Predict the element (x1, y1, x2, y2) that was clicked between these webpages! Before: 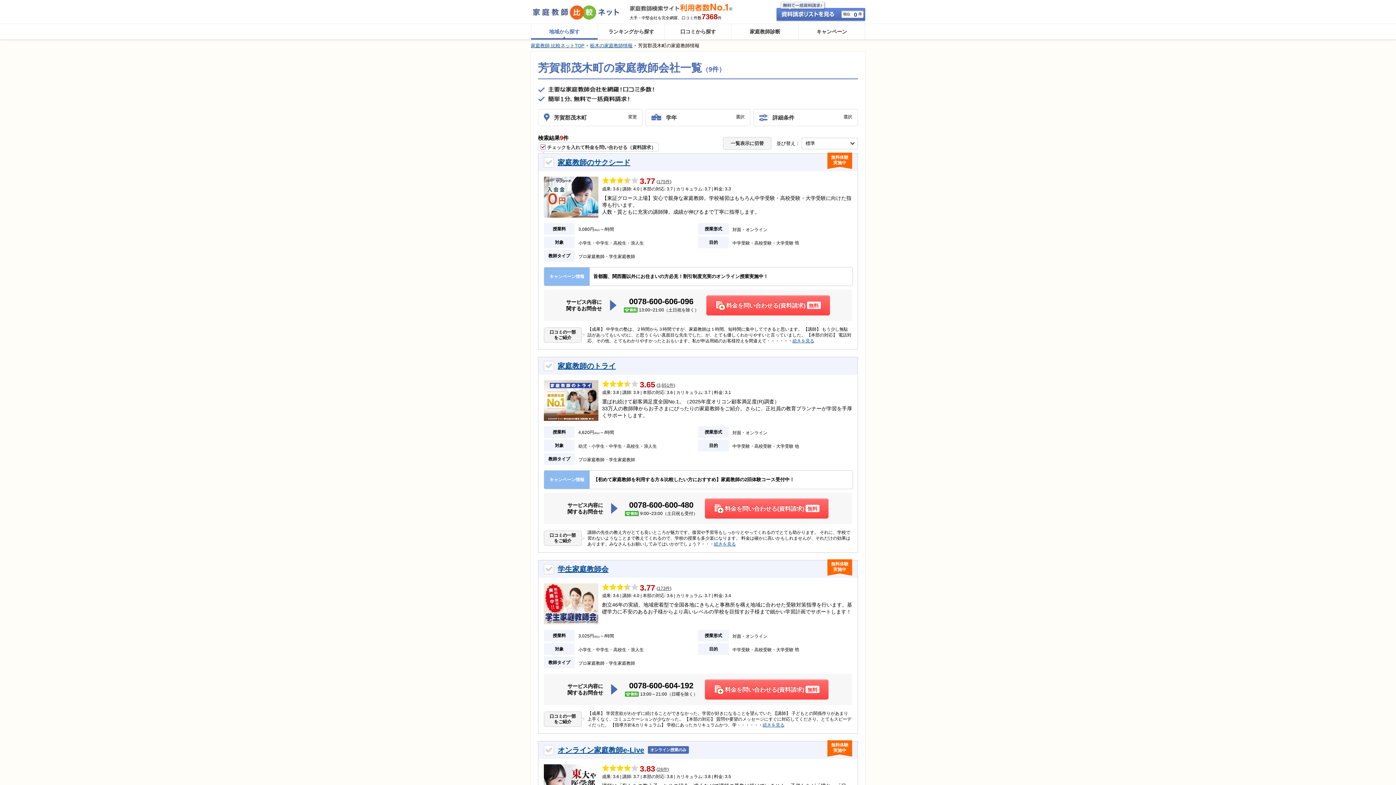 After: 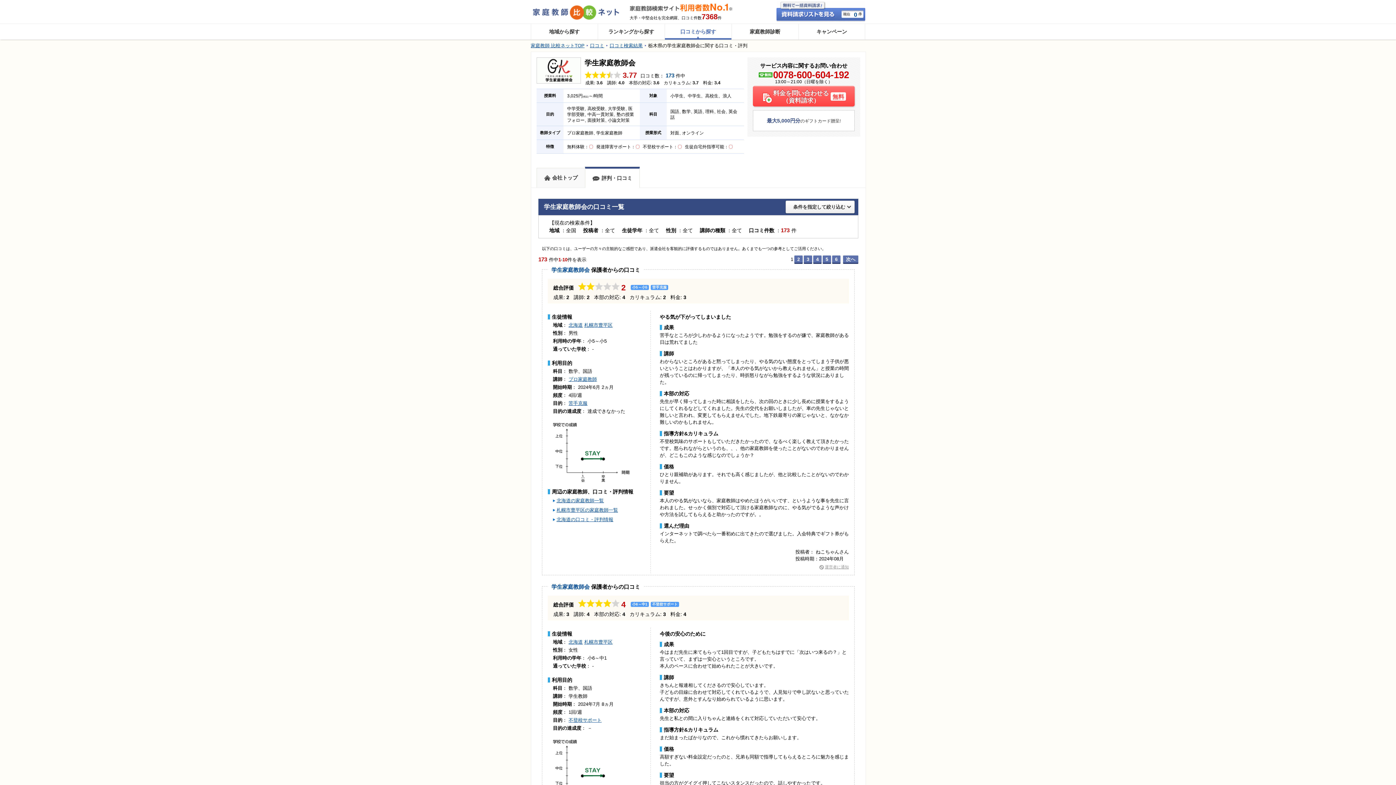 Action: bbox: (602, 583, 638, 590)